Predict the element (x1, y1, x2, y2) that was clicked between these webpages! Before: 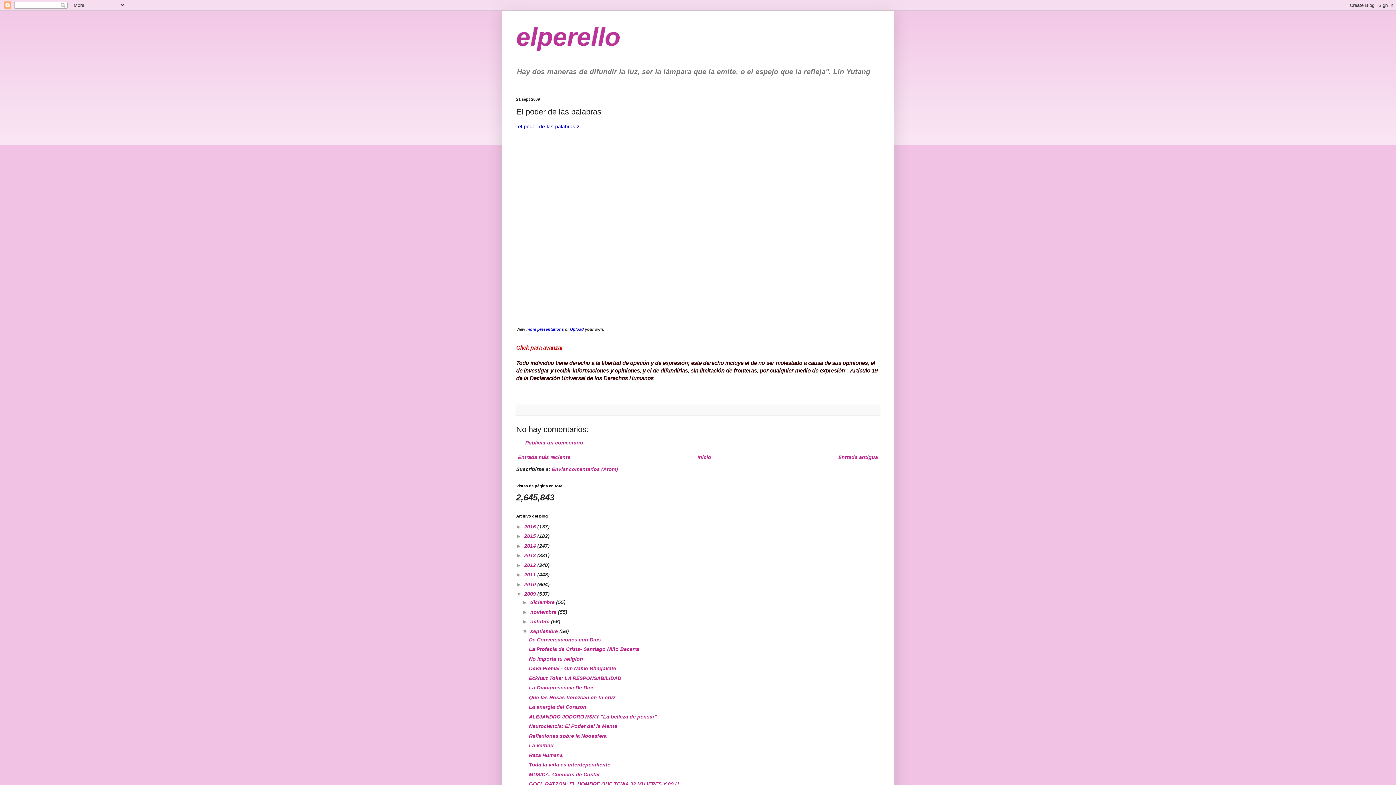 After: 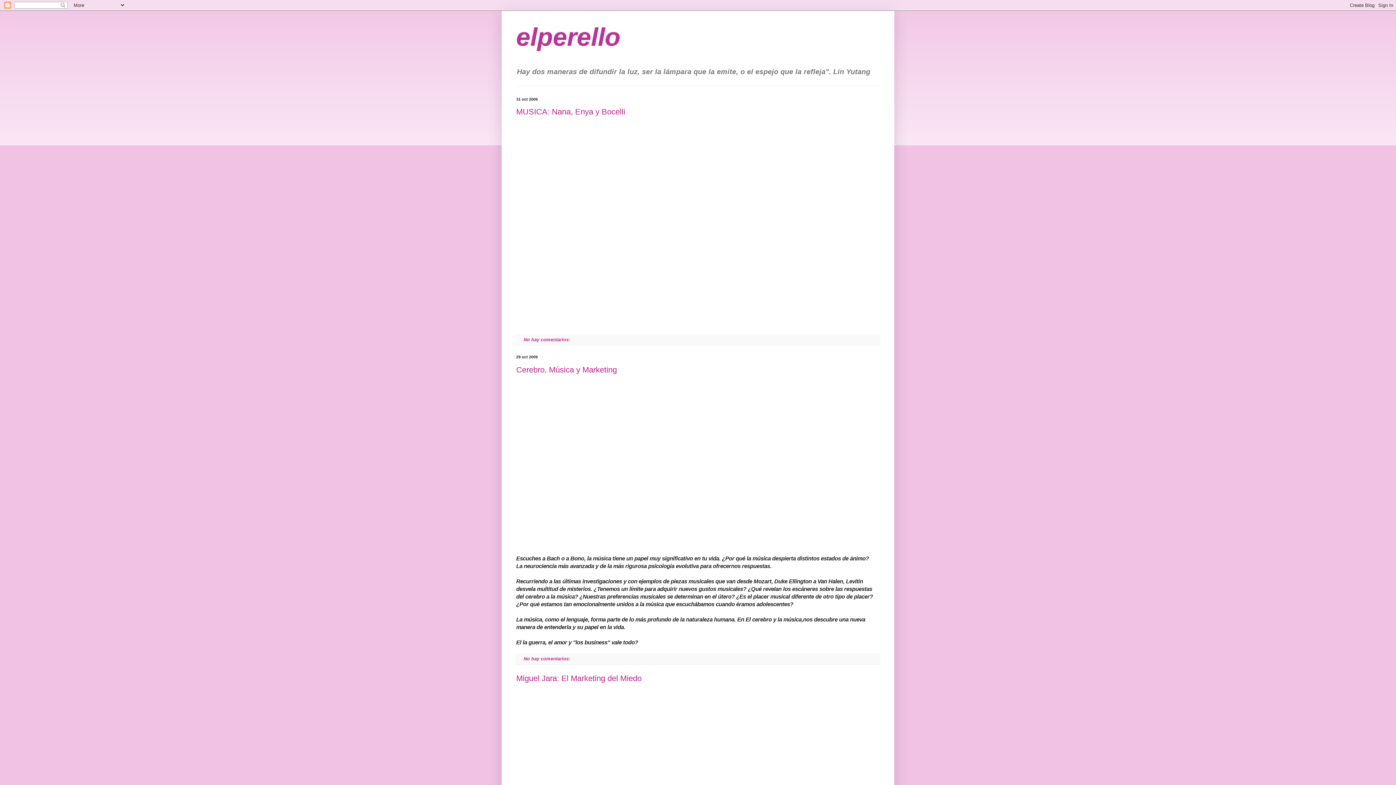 Action: label: octubre  bbox: (530, 618, 551, 624)